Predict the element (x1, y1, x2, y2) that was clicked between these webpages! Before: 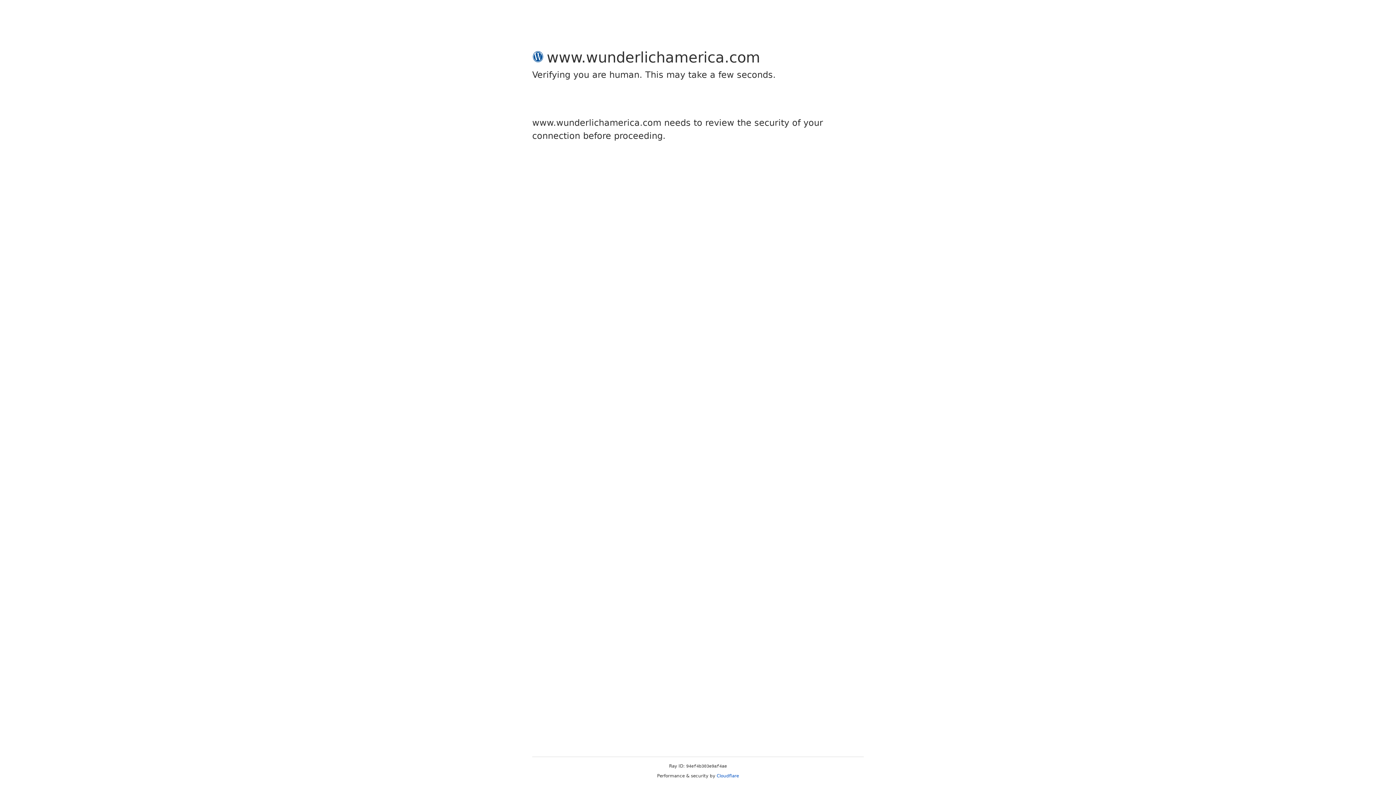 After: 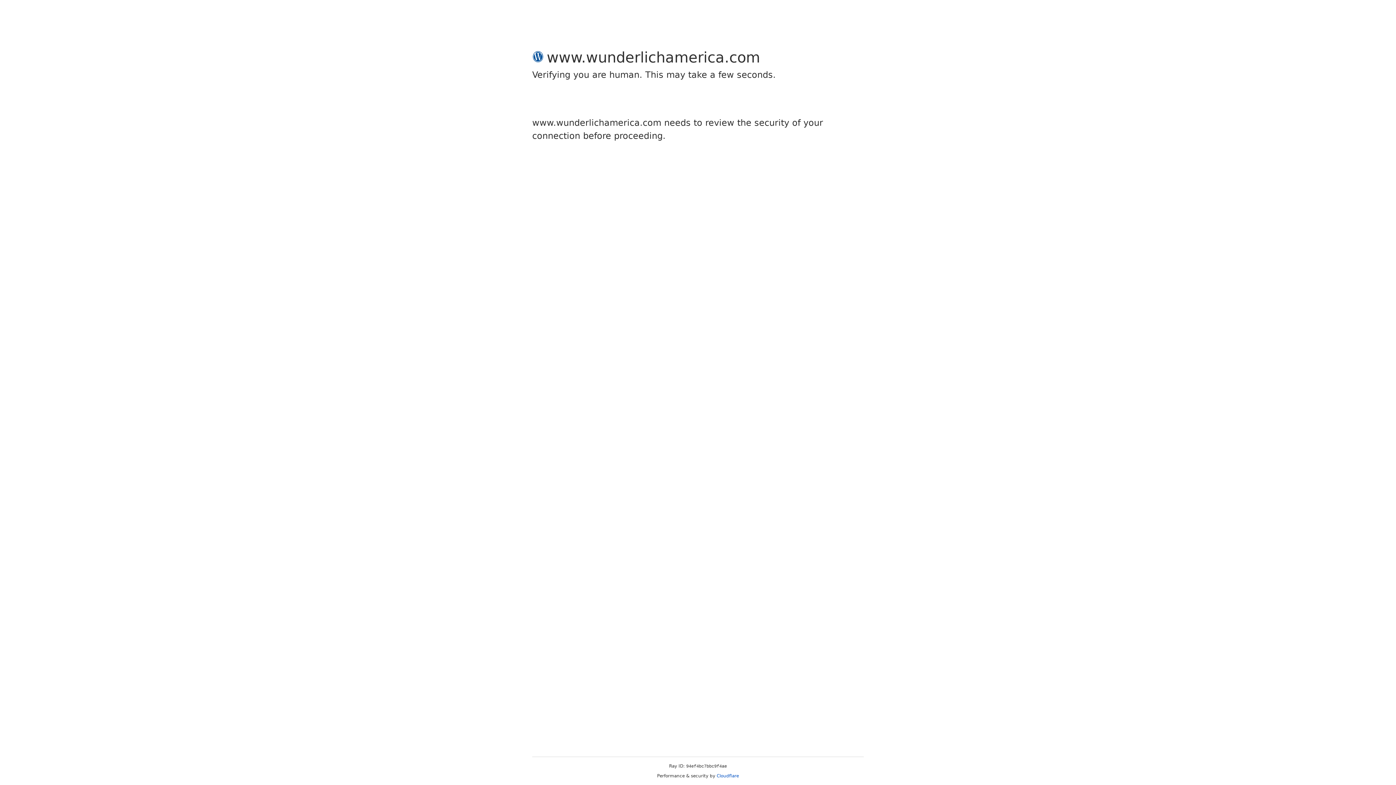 Action: label: Cloudflare bbox: (716, 773, 739, 778)